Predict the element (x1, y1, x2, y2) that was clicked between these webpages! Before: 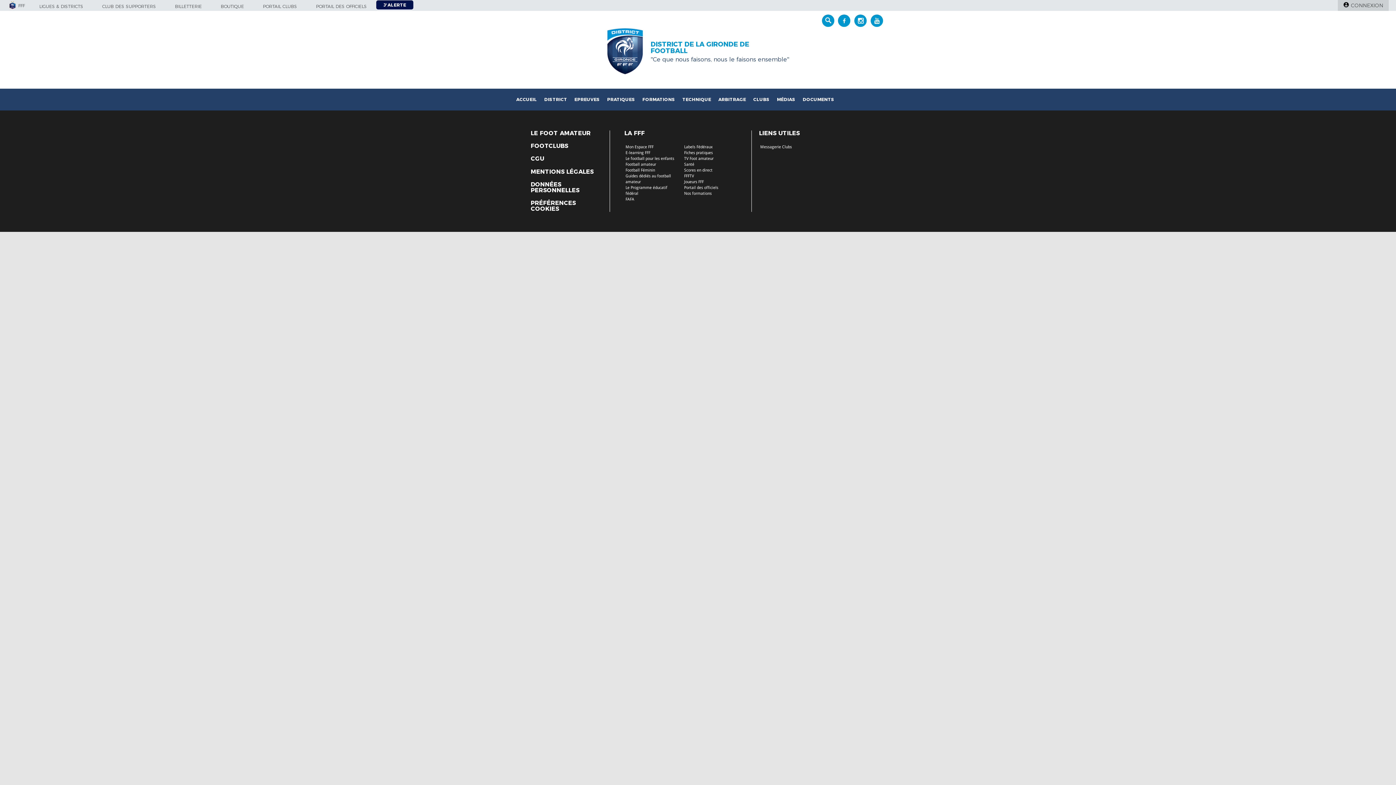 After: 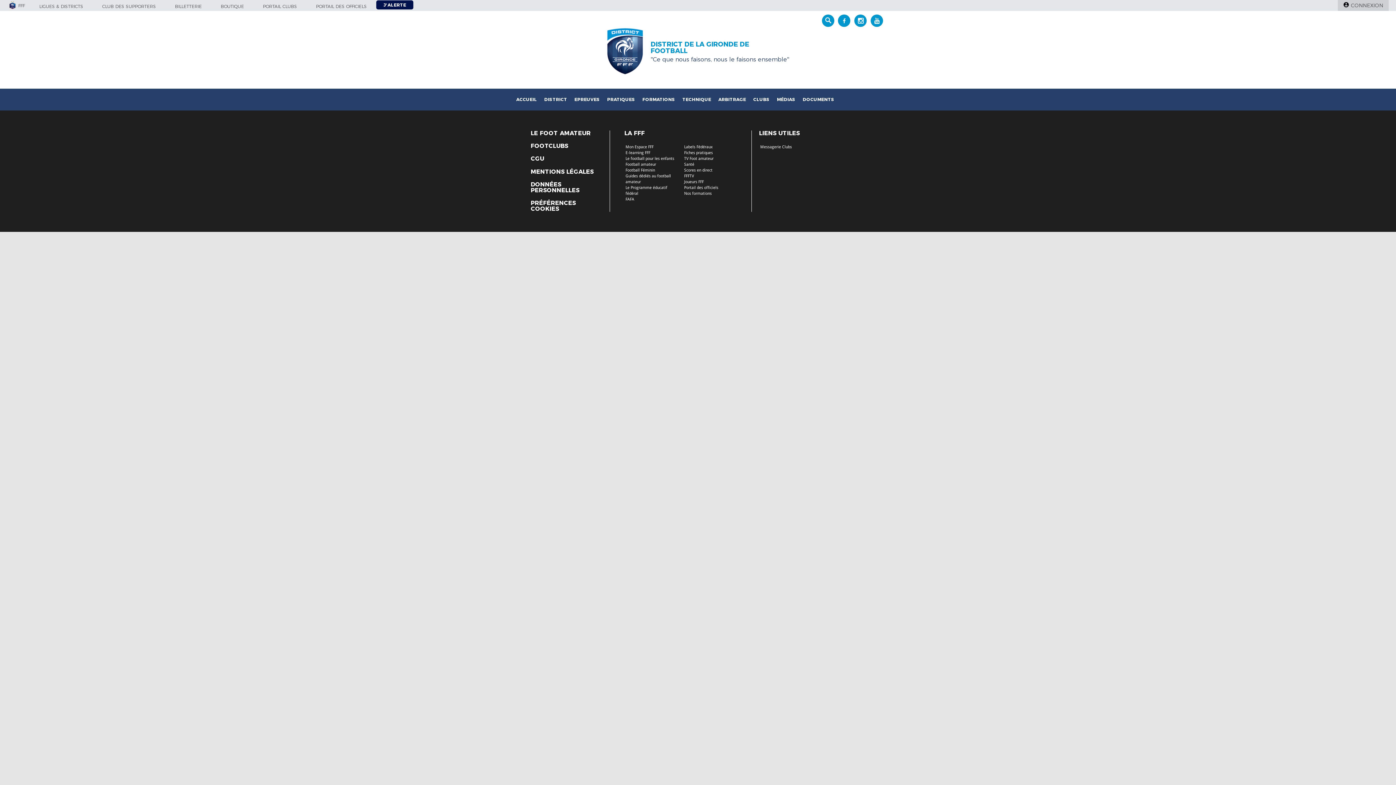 Action: bbox: (530, 156, 544, 161) label: CGU